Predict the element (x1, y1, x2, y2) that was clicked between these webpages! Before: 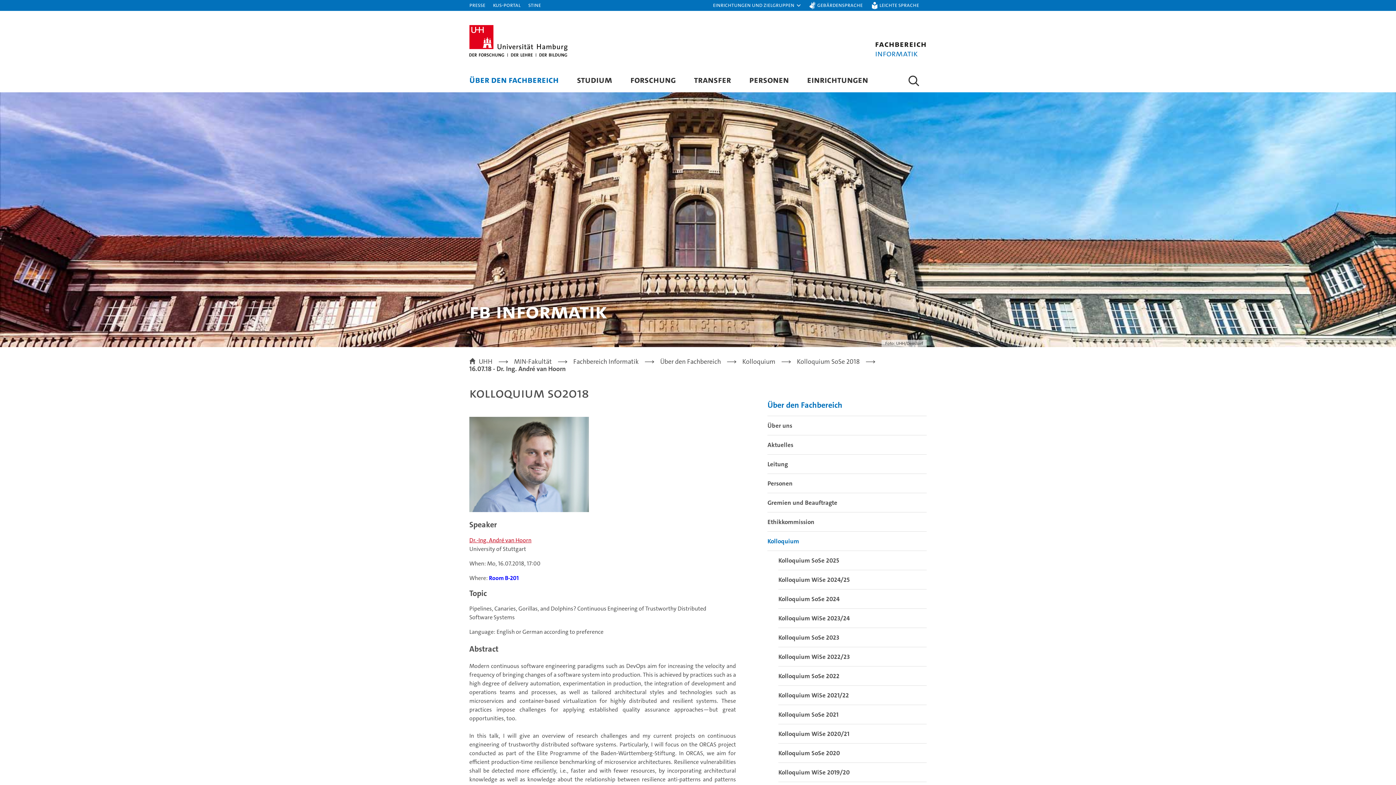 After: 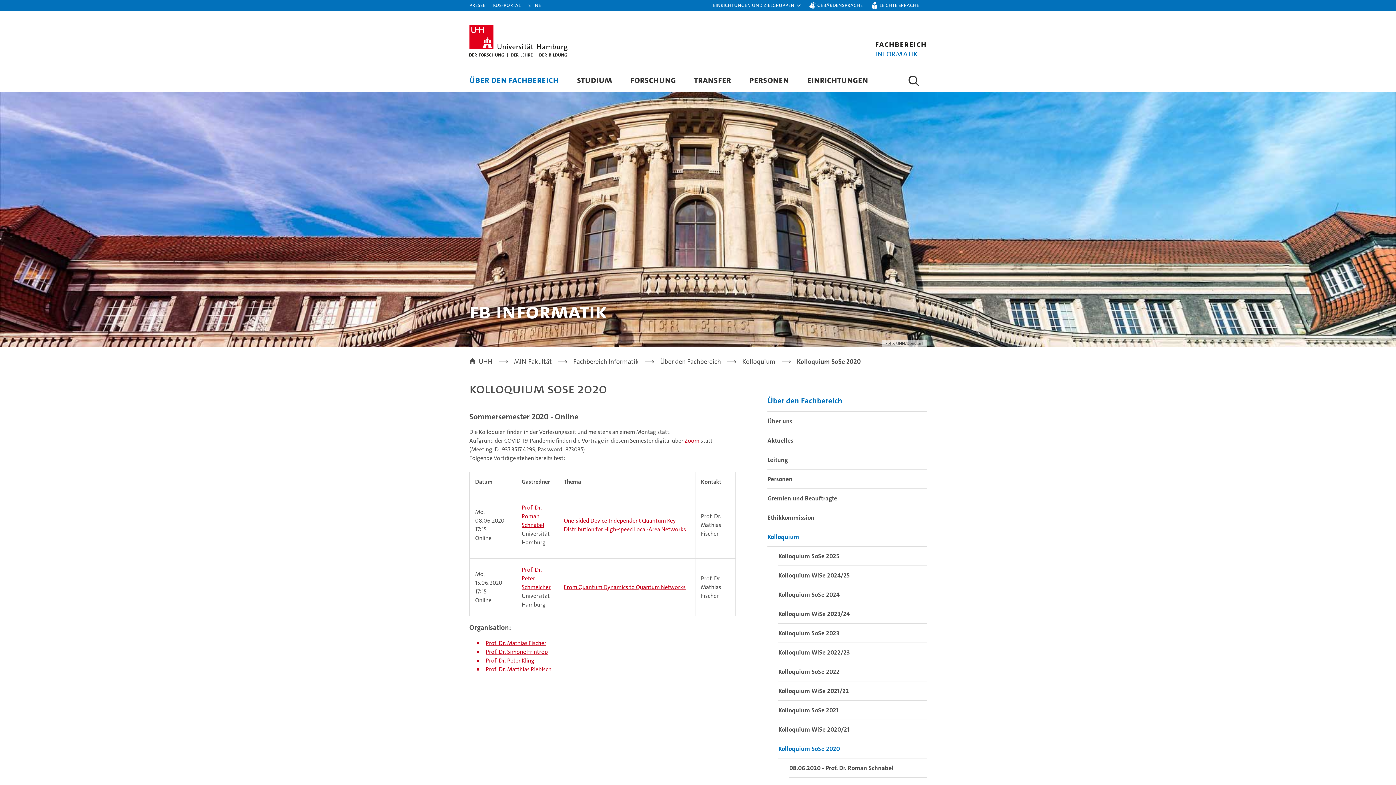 Action: label: Kolloquium SoSe 2020 bbox: (778, 744, 926, 763)